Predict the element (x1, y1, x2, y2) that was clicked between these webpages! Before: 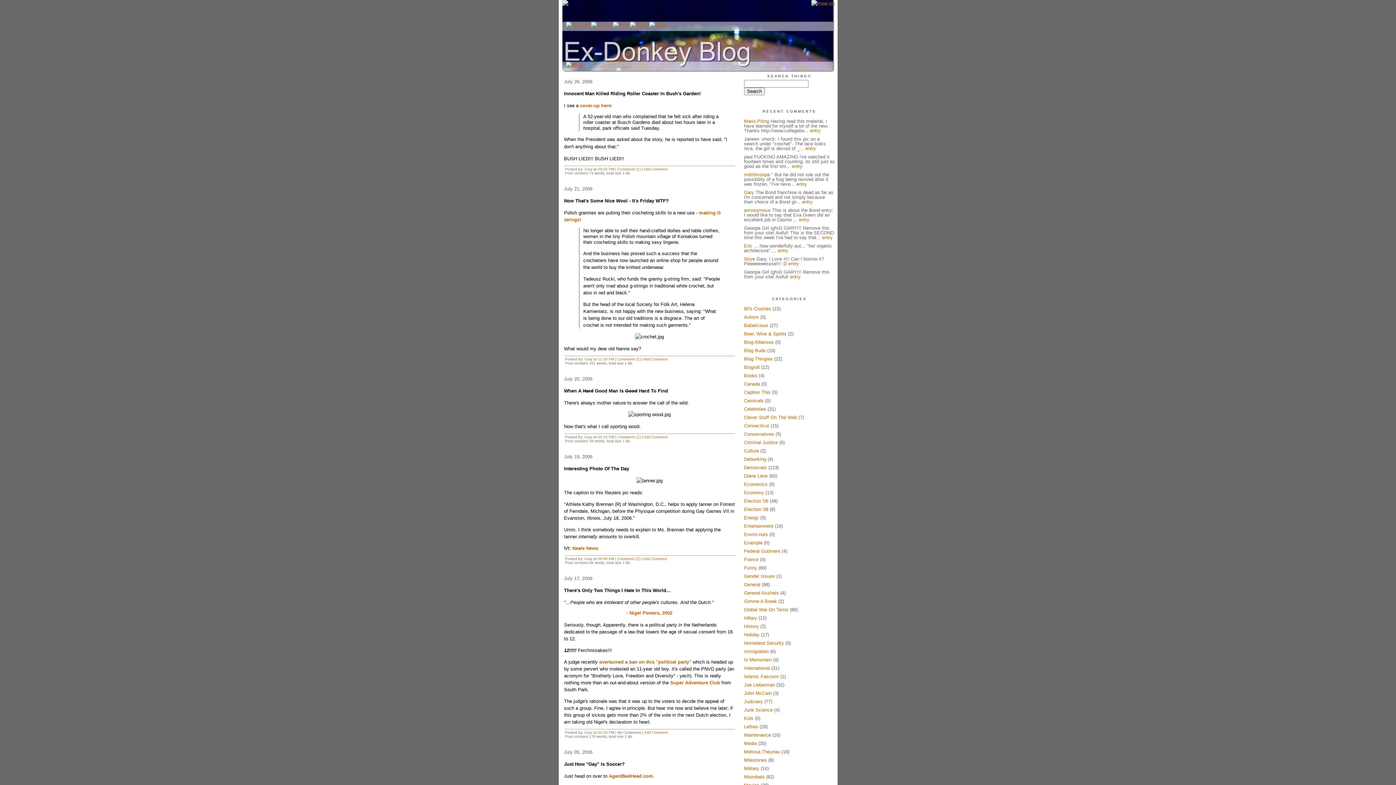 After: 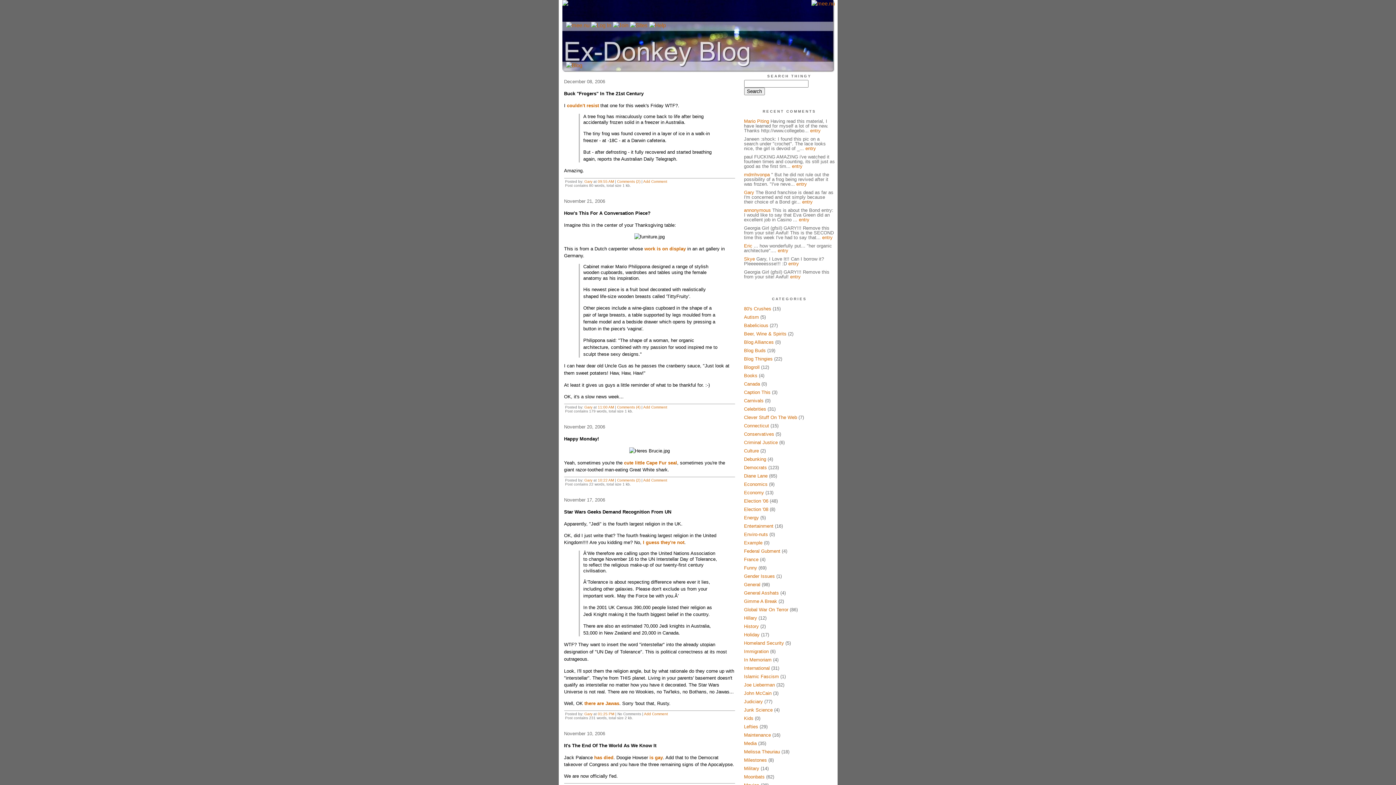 Action: label: Comments (2) bbox: (617, 557, 640, 561)